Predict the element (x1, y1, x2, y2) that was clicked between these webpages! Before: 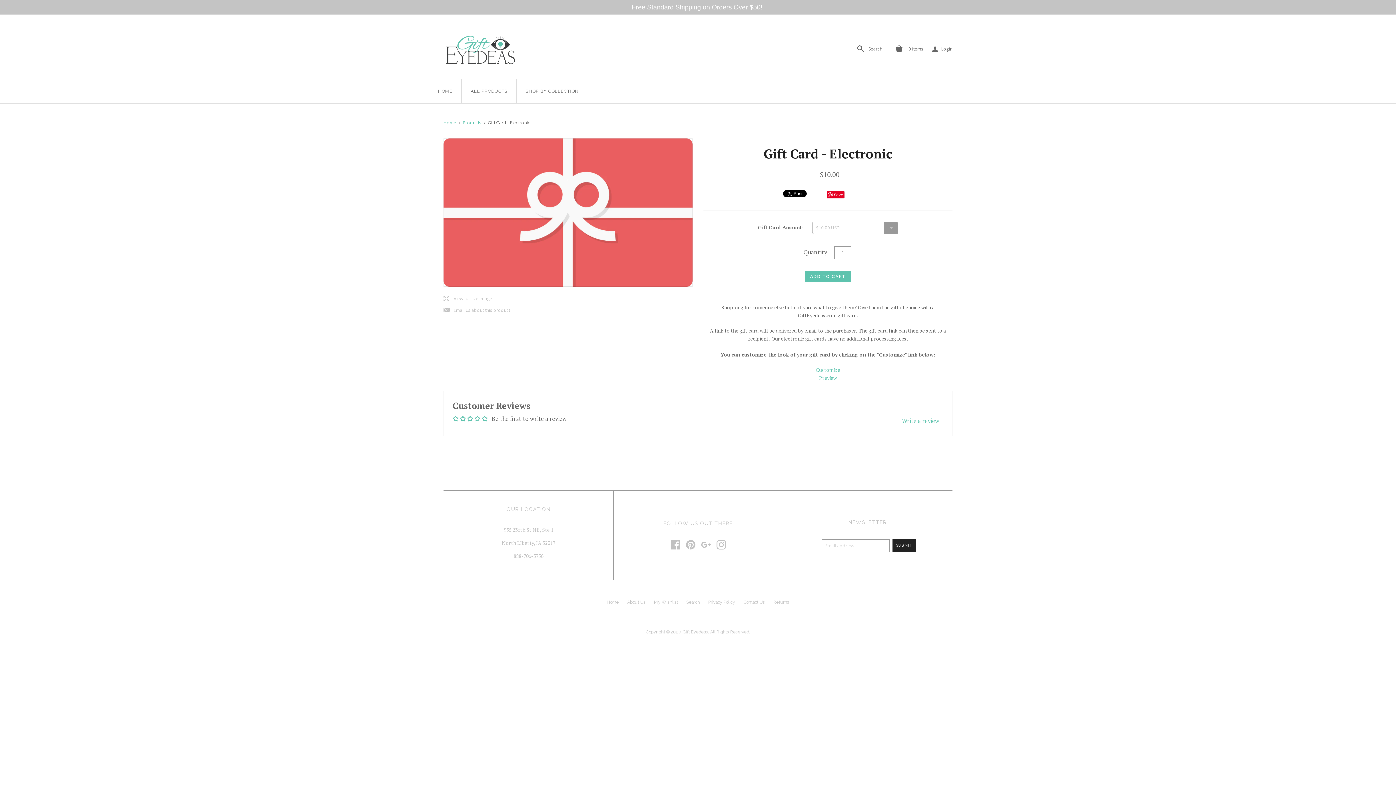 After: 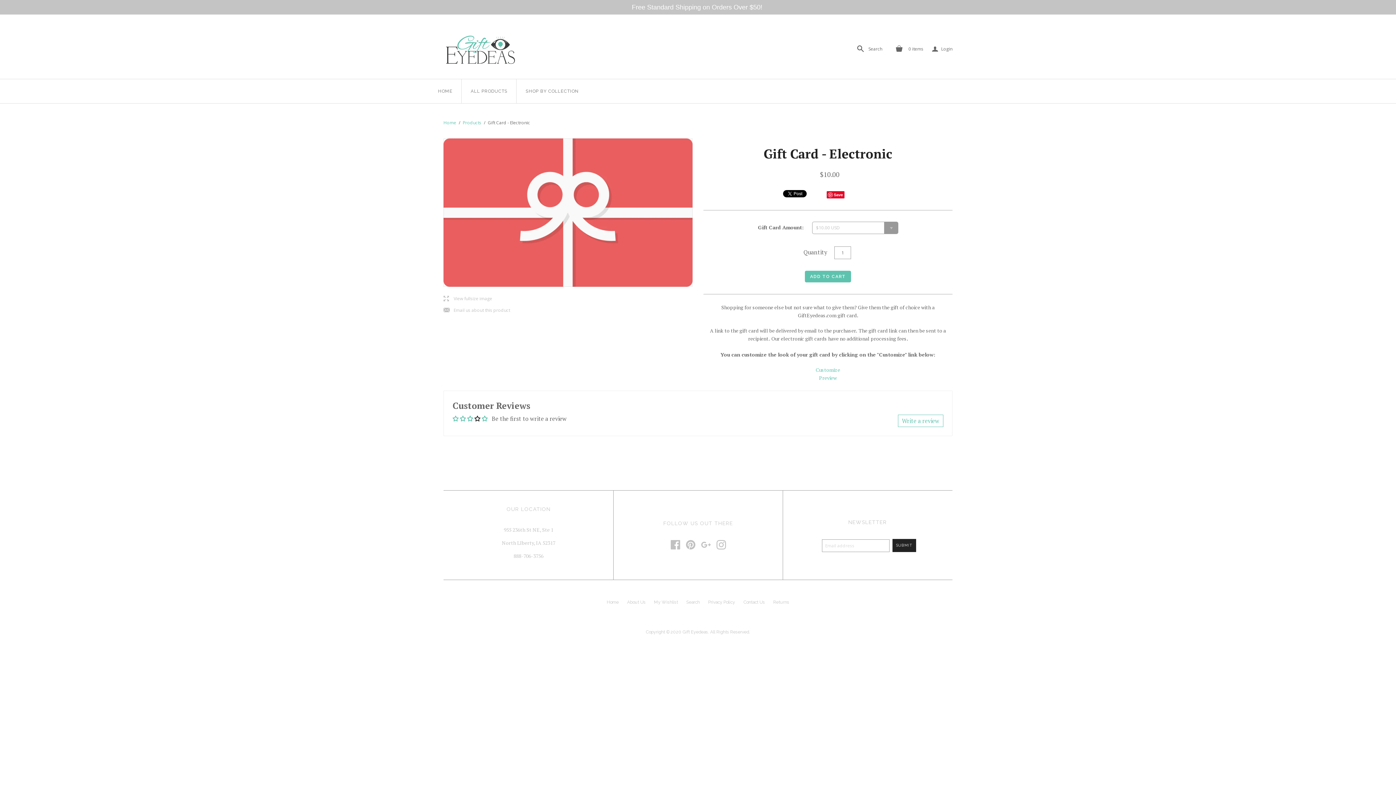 Action: bbox: (474, 415, 481, 421)